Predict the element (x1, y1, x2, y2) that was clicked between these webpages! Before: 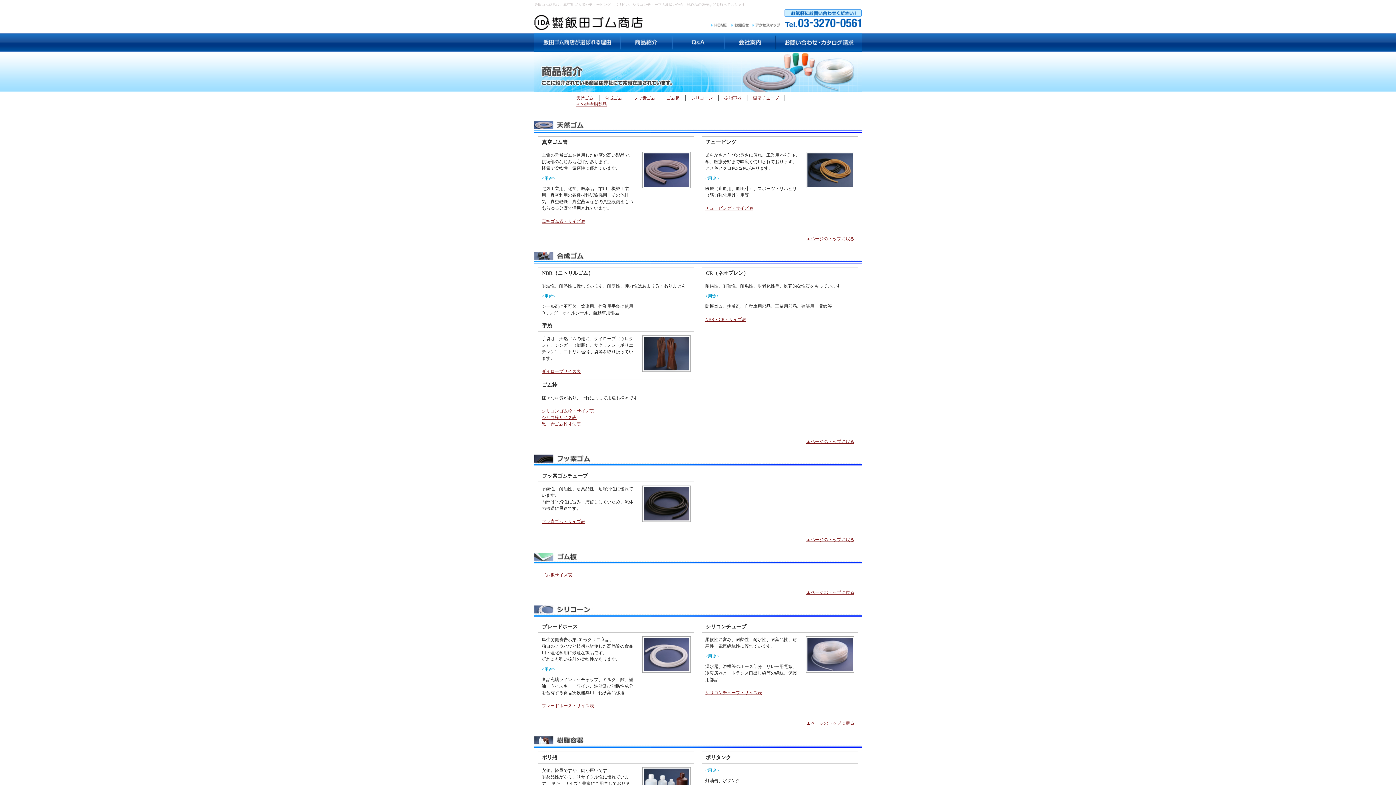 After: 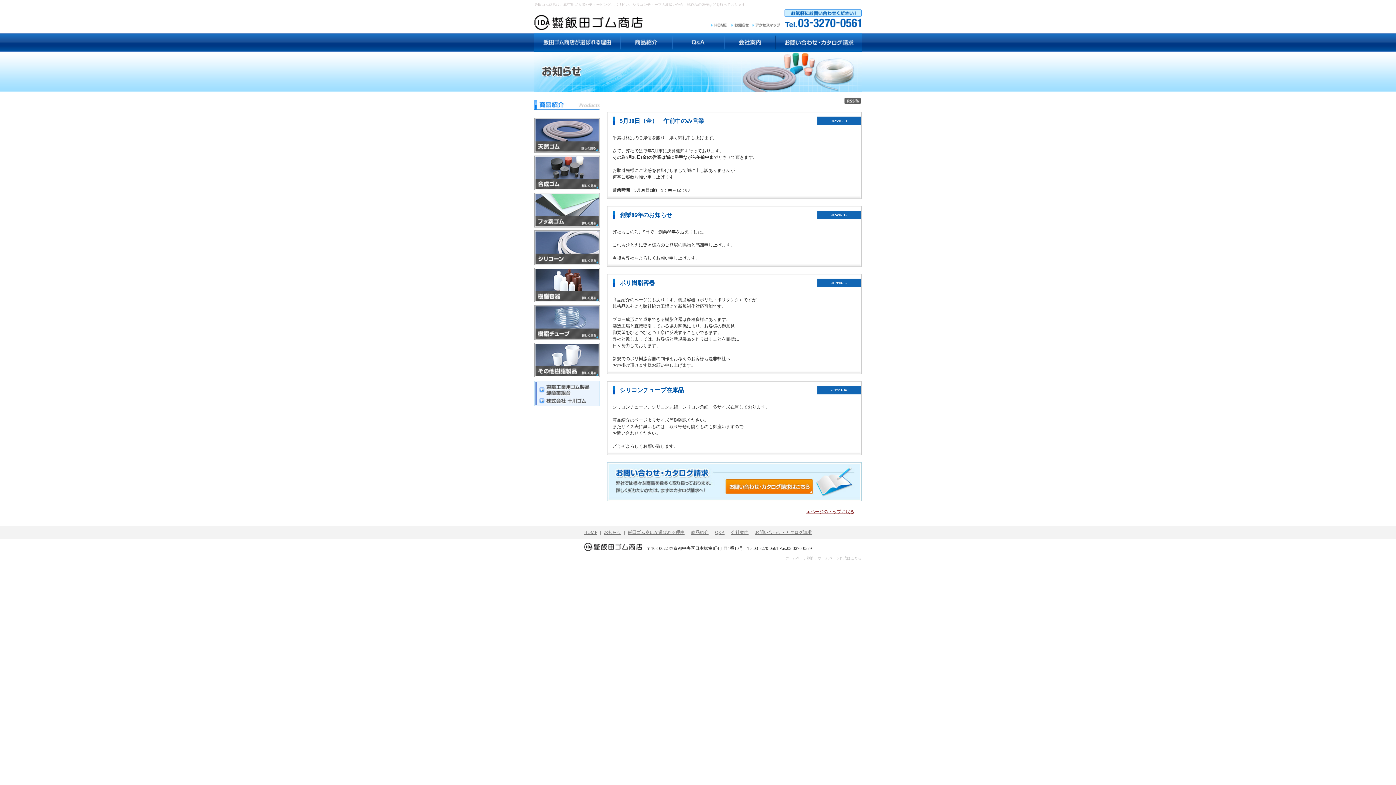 Action: bbox: (729, 22, 750, 27)